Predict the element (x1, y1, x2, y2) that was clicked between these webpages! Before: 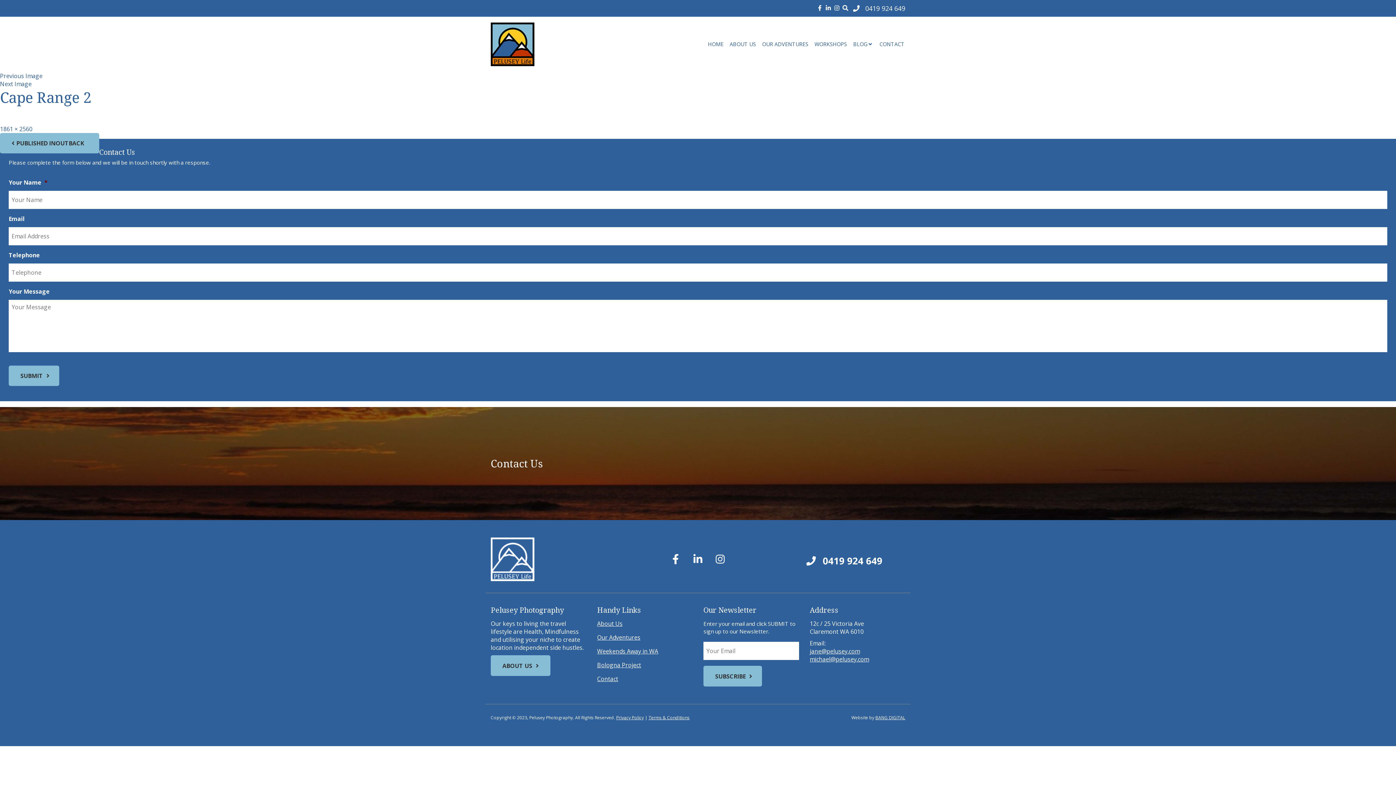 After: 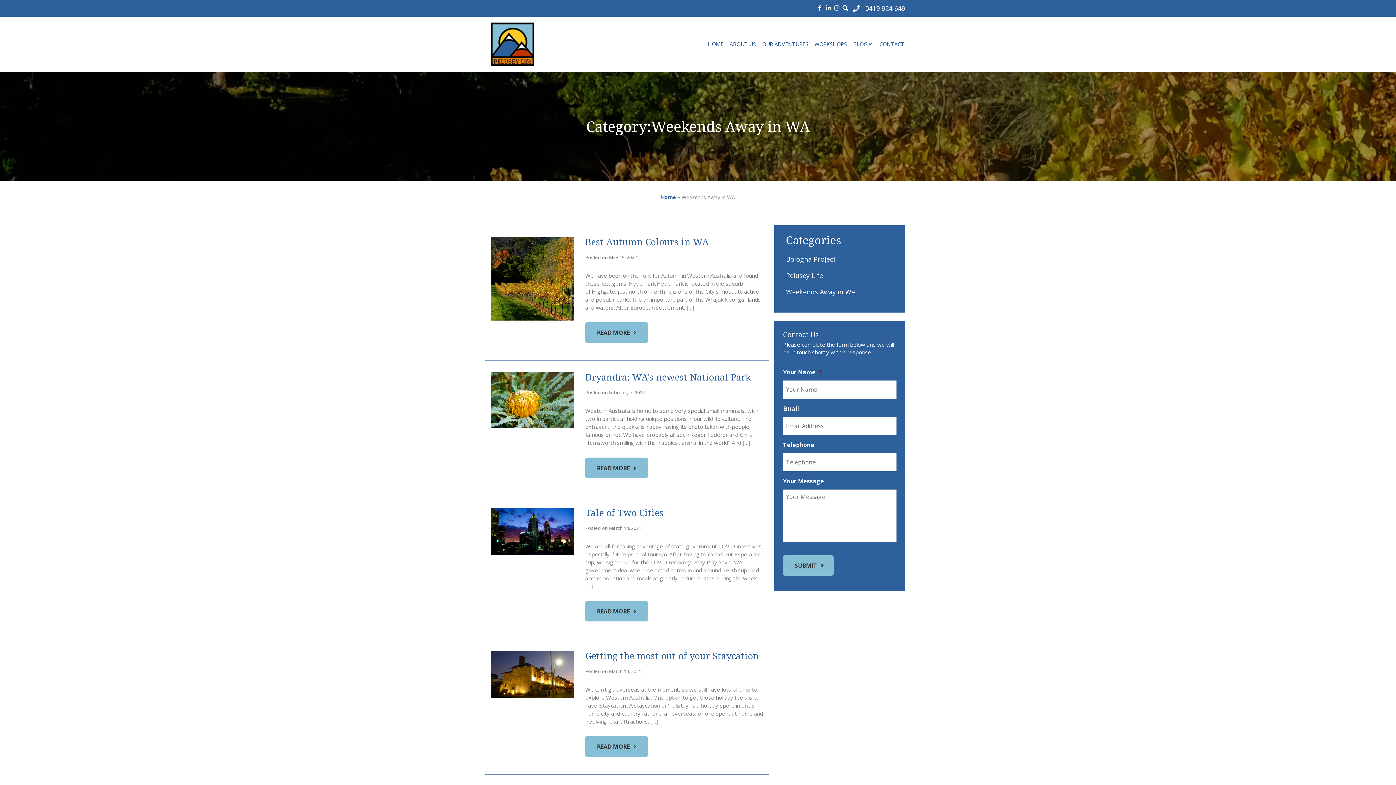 Action: bbox: (597, 647, 658, 655) label: Weekends Away in WA